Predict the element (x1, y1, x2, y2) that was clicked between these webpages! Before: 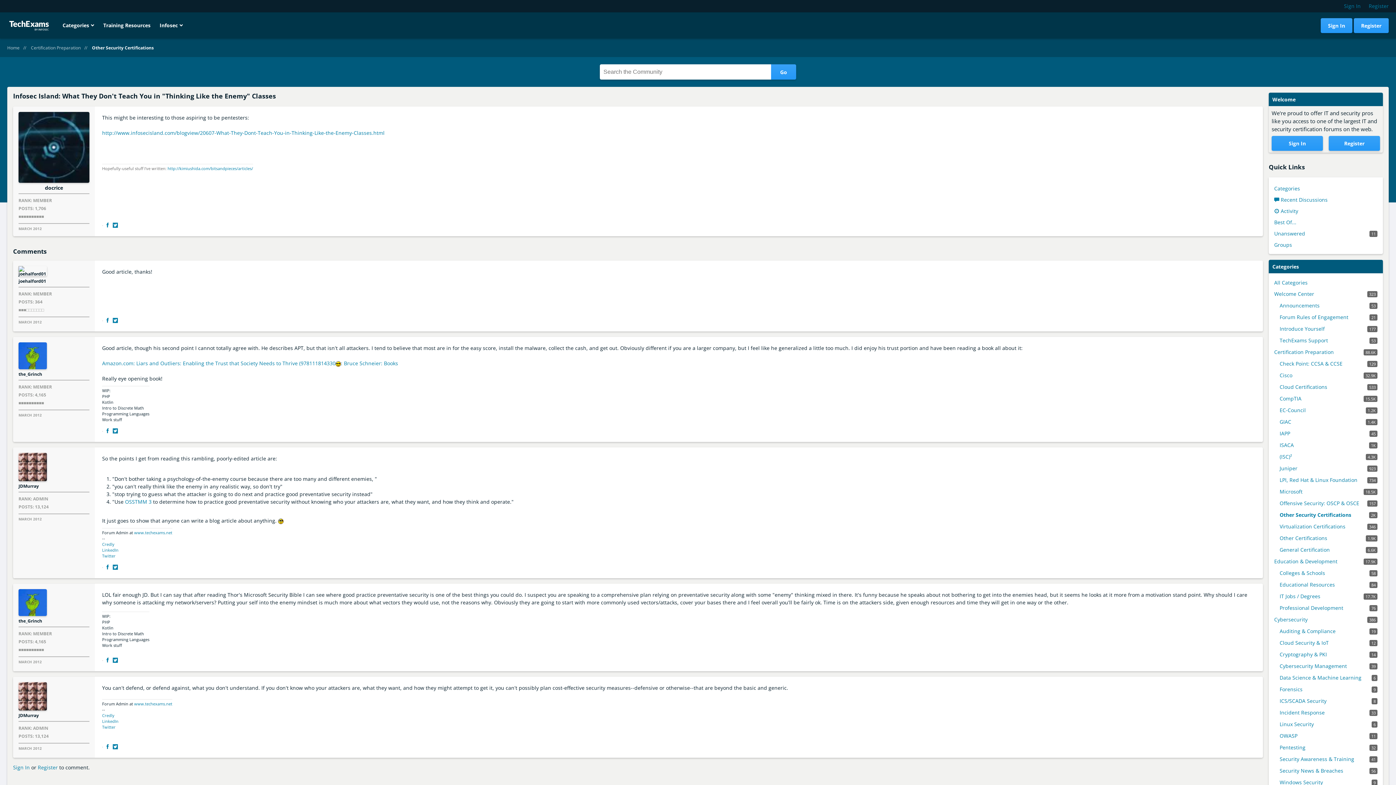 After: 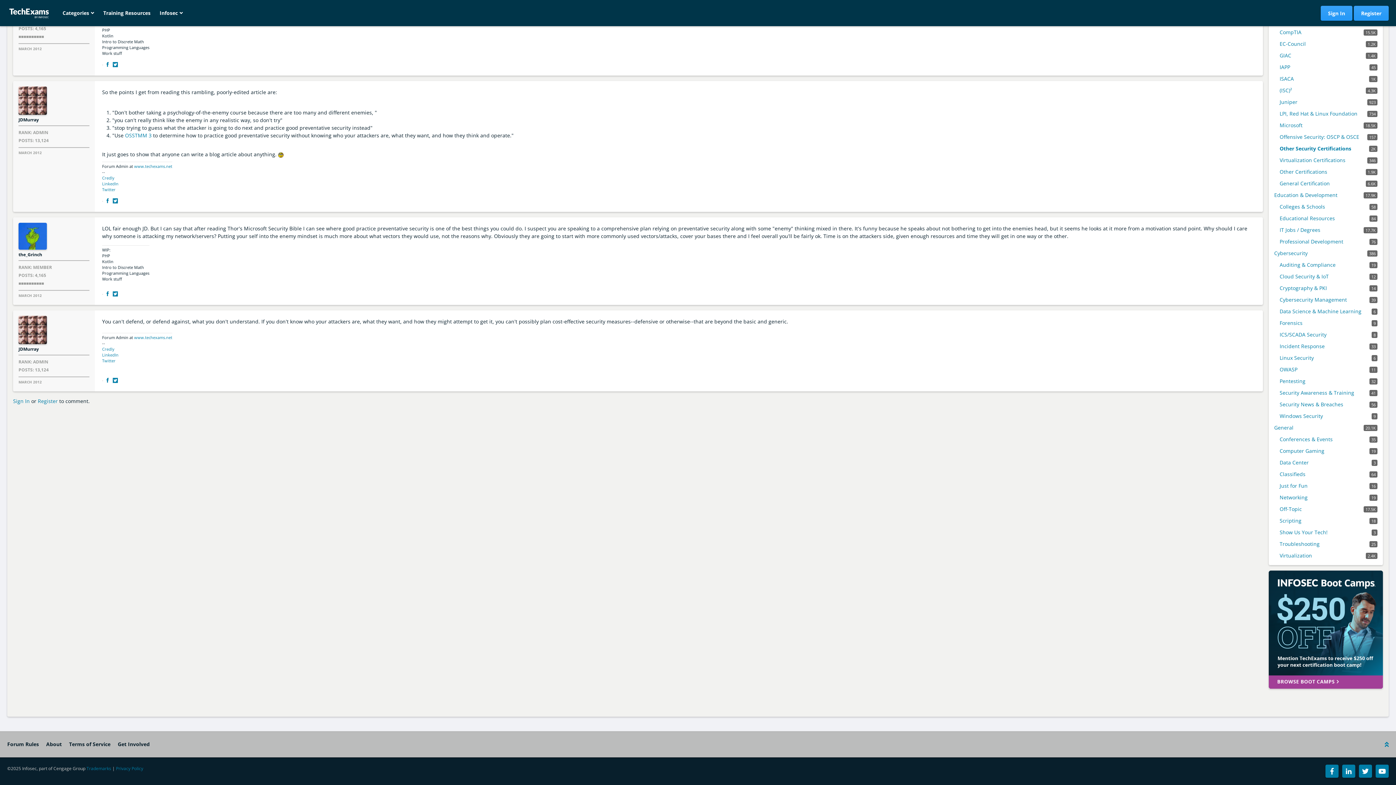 Action: label: MARCH 2012 bbox: (18, 660, 89, 664)